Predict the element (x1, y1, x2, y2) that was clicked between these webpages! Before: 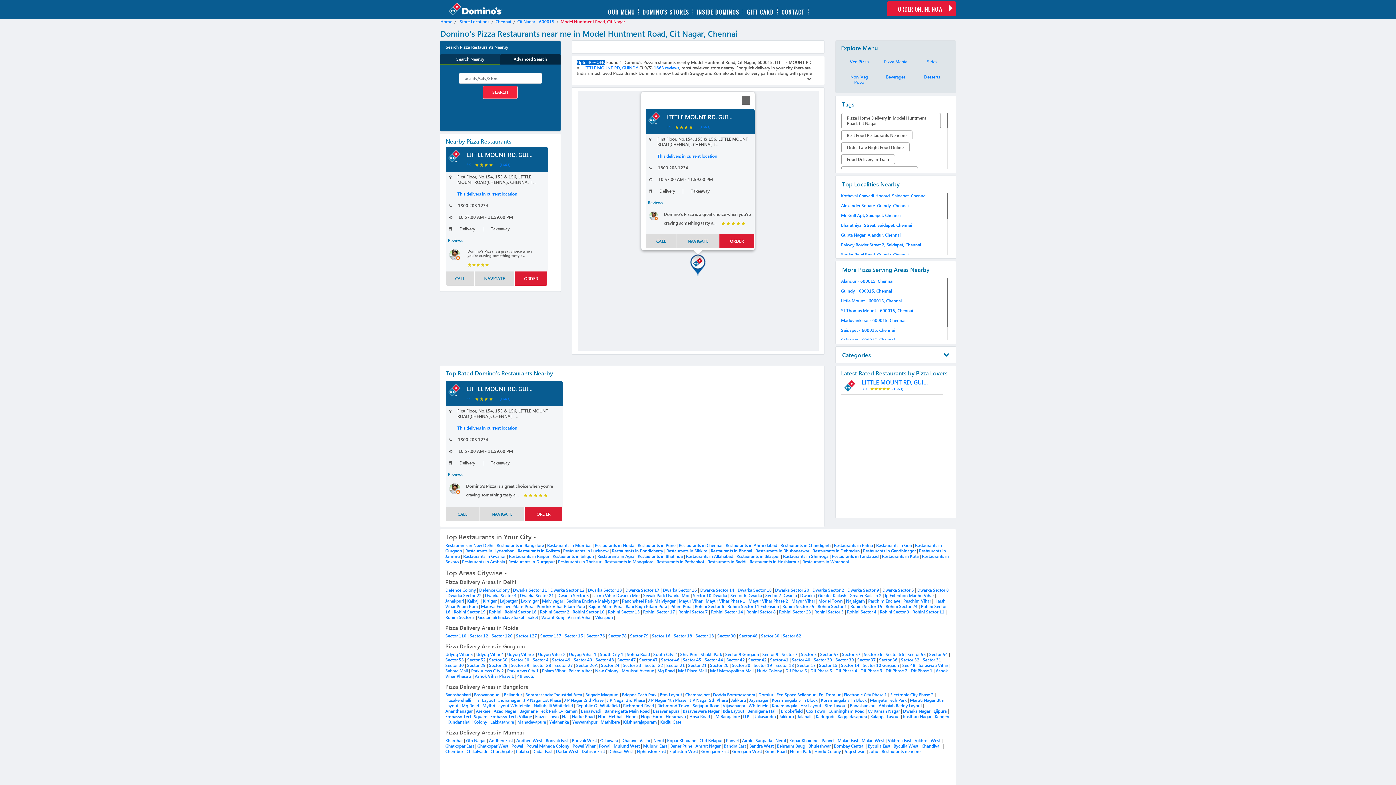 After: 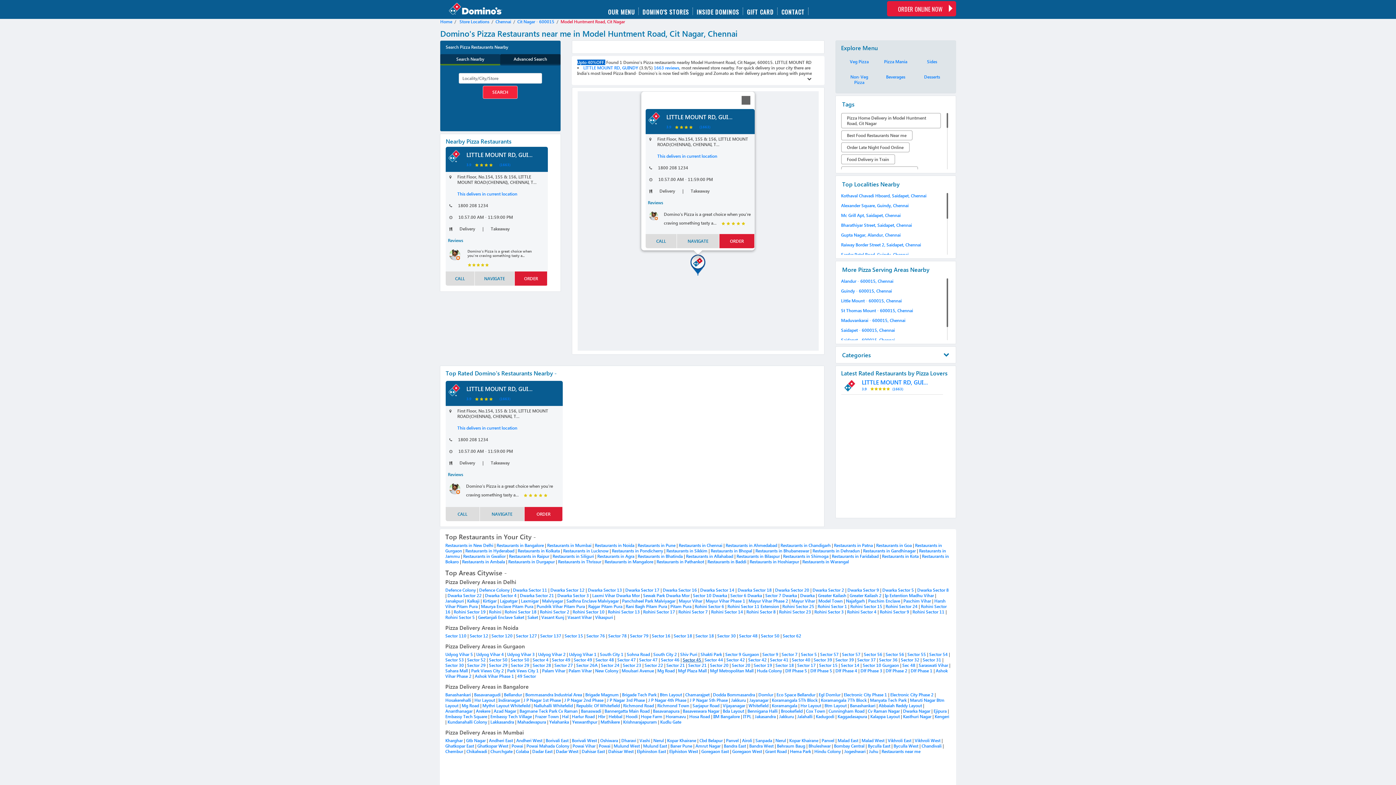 Action: bbox: (682, 657, 702, 662) label: Sector 45 